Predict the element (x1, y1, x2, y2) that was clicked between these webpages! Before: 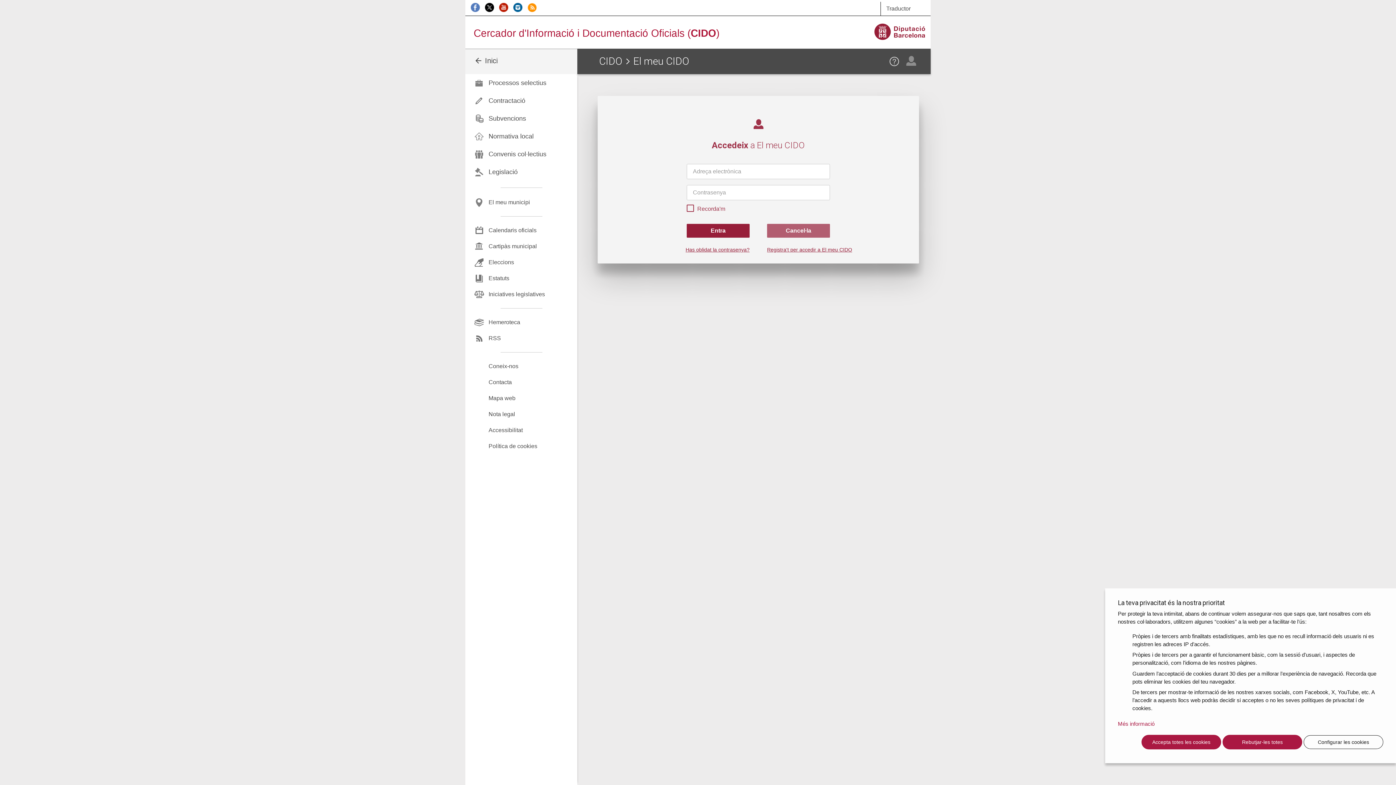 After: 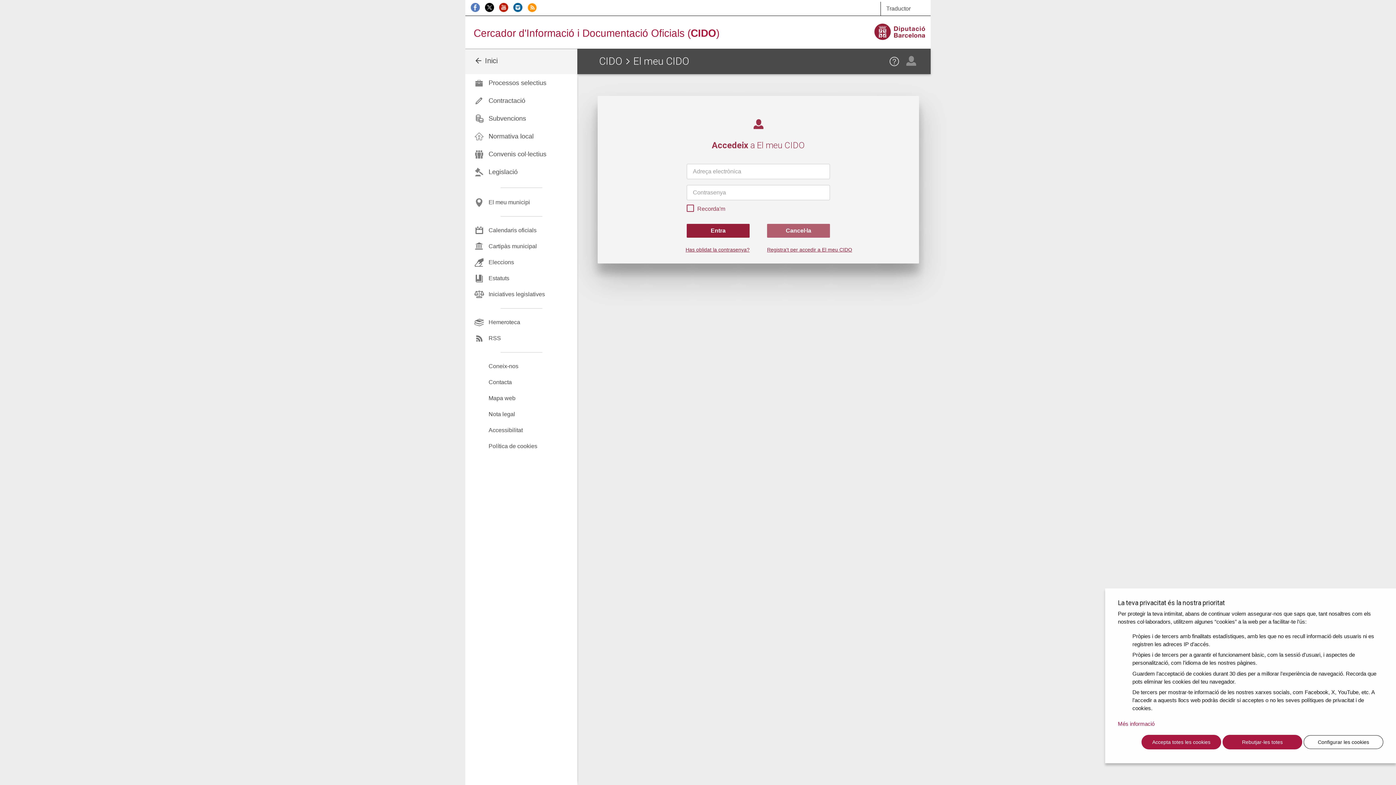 Action: bbox: (513, 3, 526, 9)